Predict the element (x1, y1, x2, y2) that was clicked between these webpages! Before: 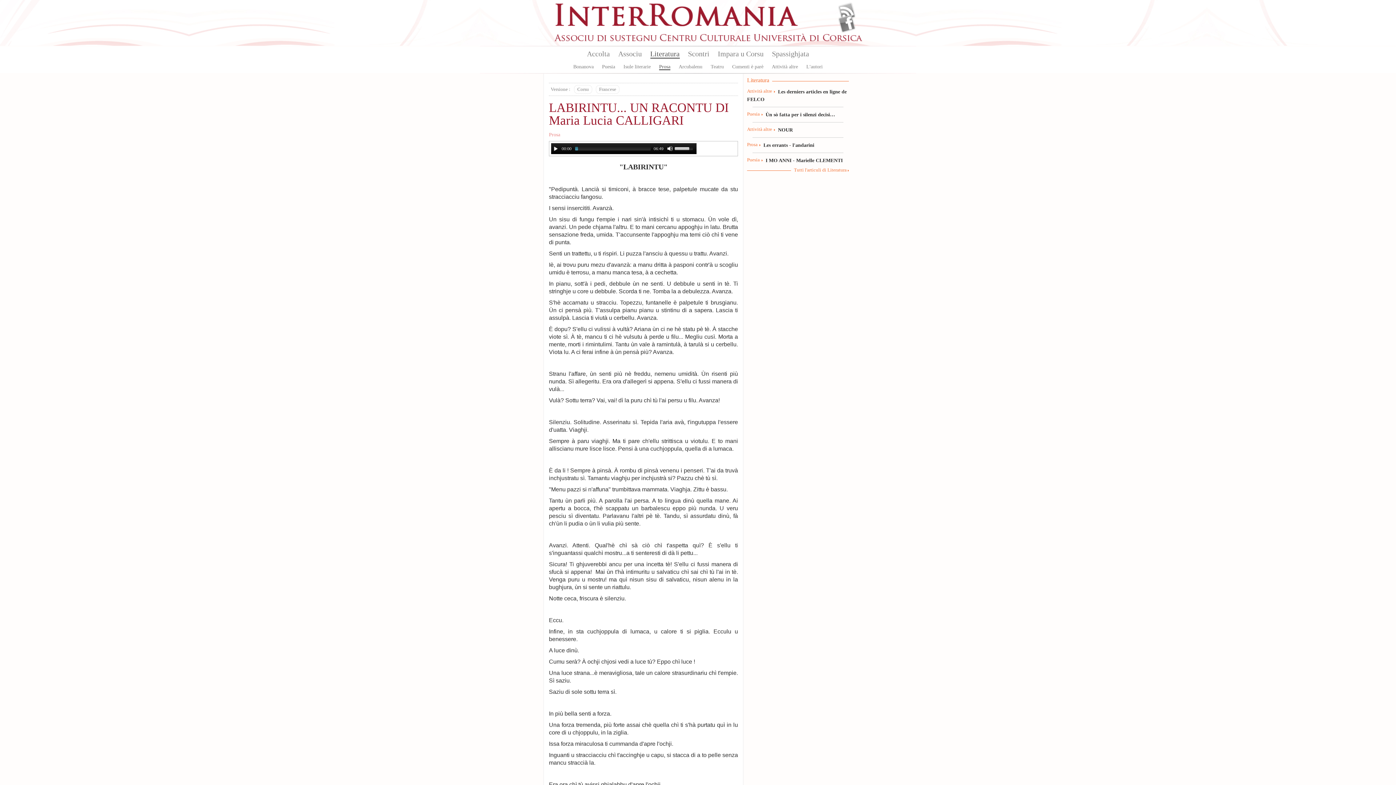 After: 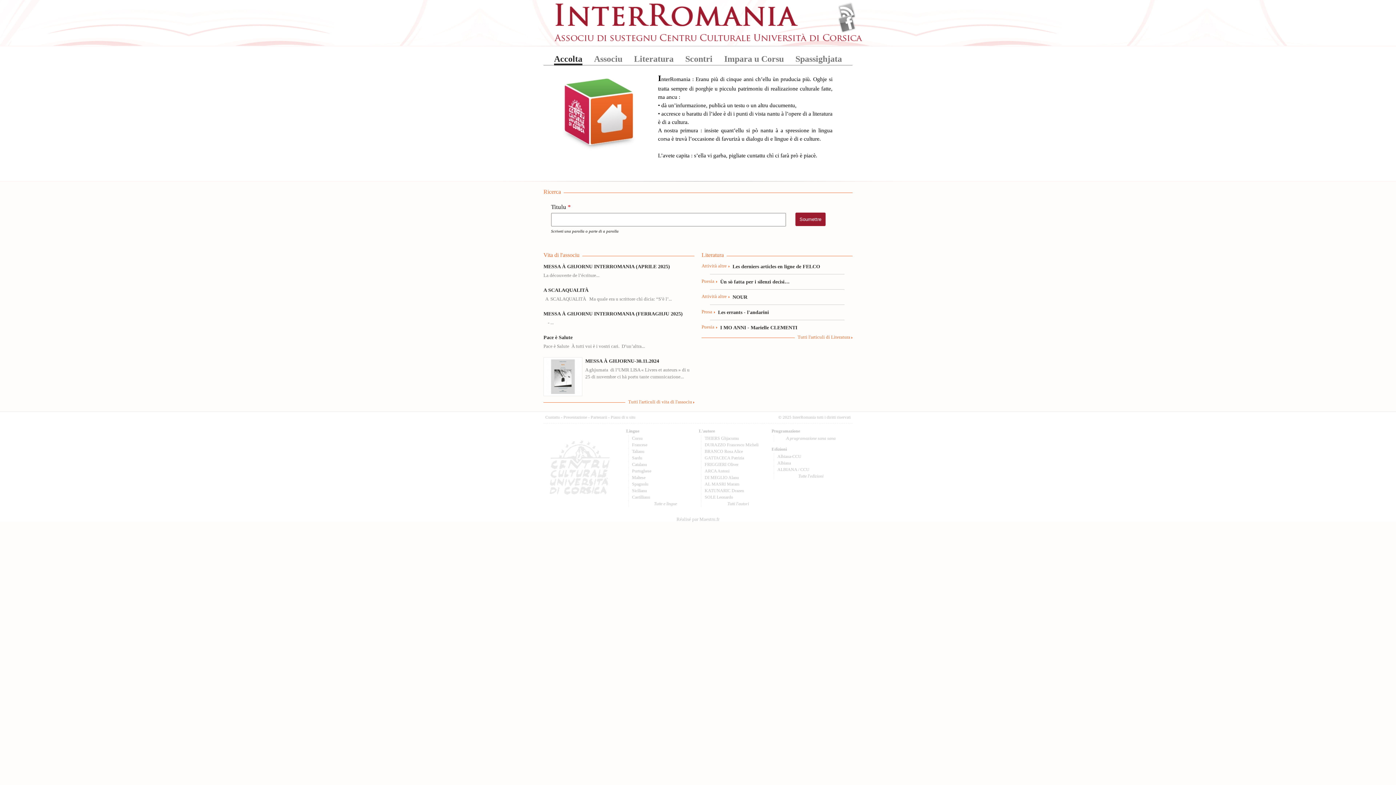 Action: bbox: (554, 37, 863, 42)